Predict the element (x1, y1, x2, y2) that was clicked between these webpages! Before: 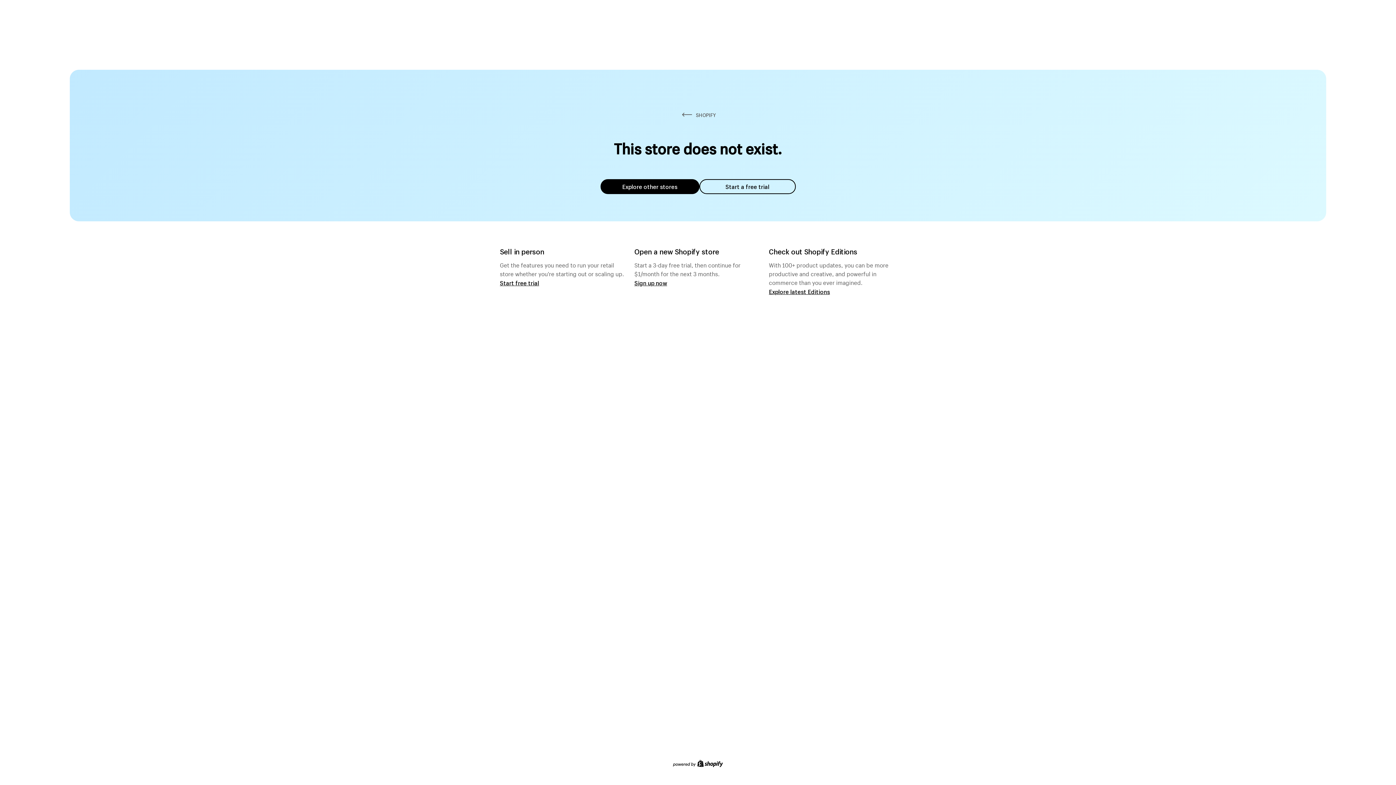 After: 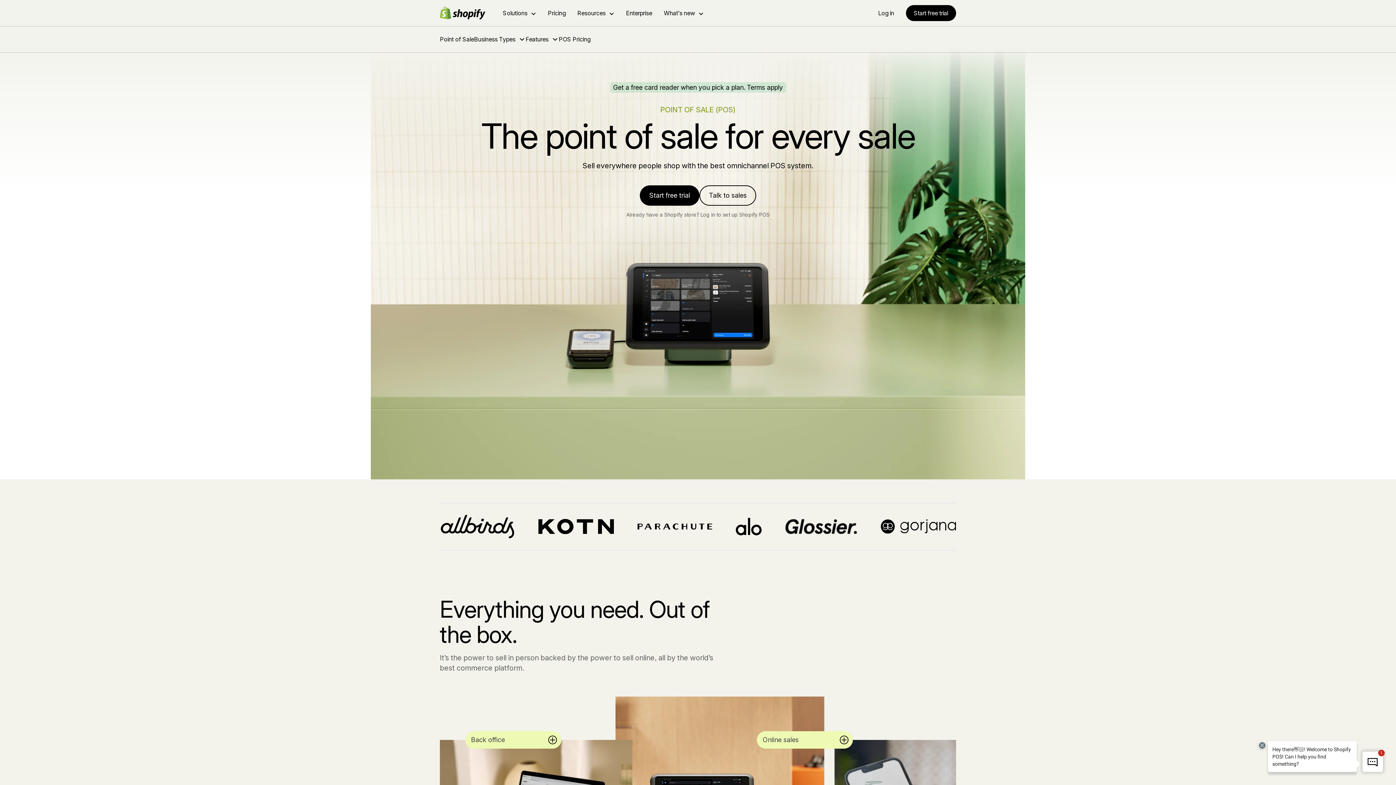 Action: bbox: (500, 279, 539, 286) label: Start free trial